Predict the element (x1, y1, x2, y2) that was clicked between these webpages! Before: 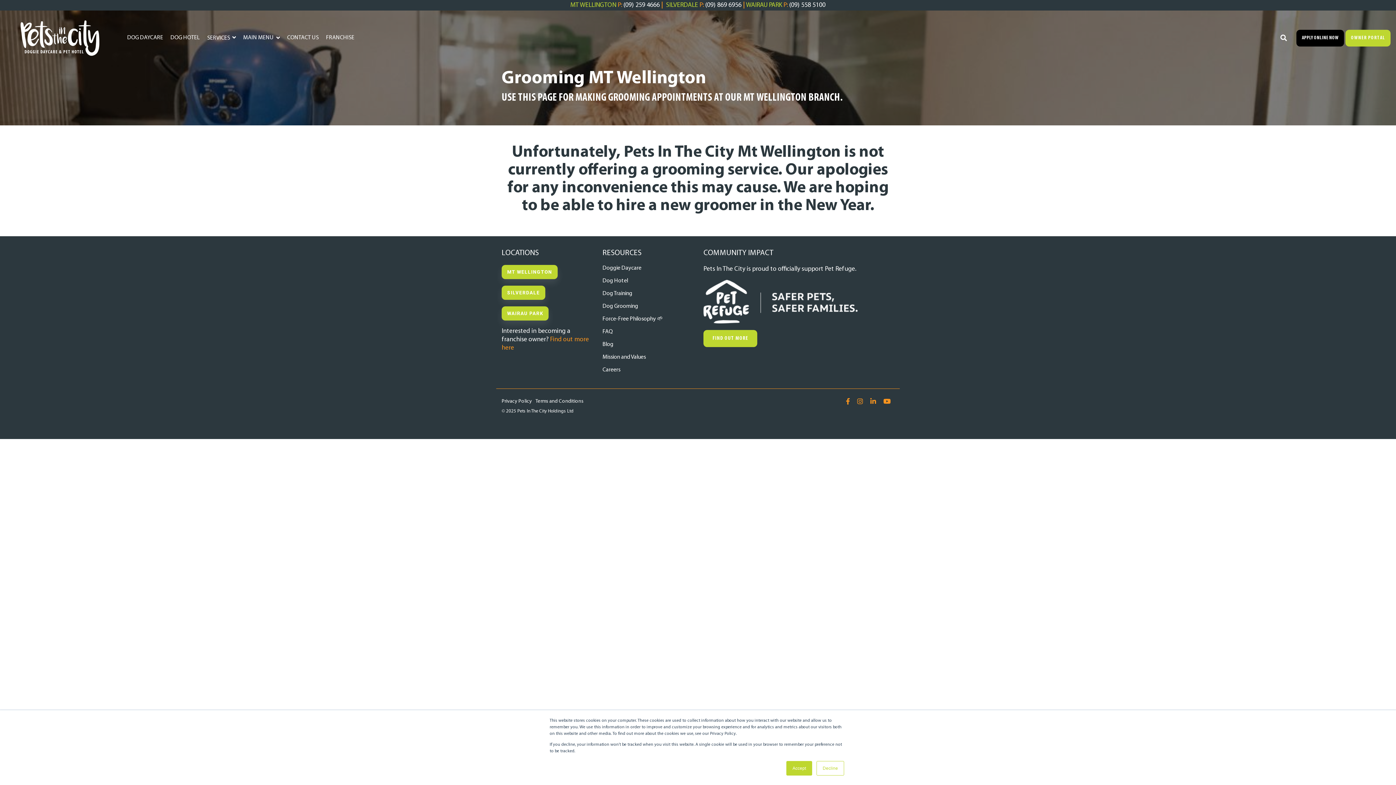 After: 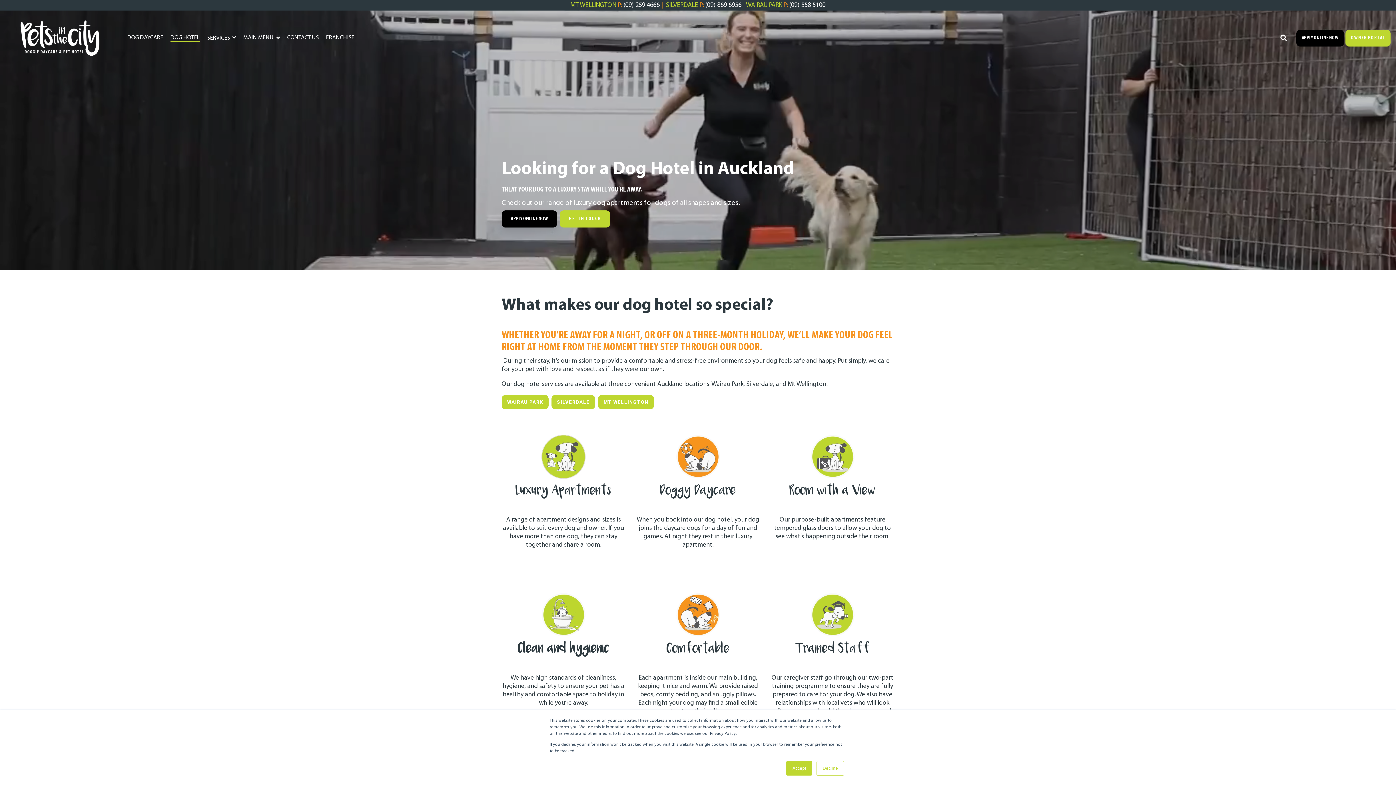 Action: label: Dog Hotel bbox: (602, 277, 628, 284)